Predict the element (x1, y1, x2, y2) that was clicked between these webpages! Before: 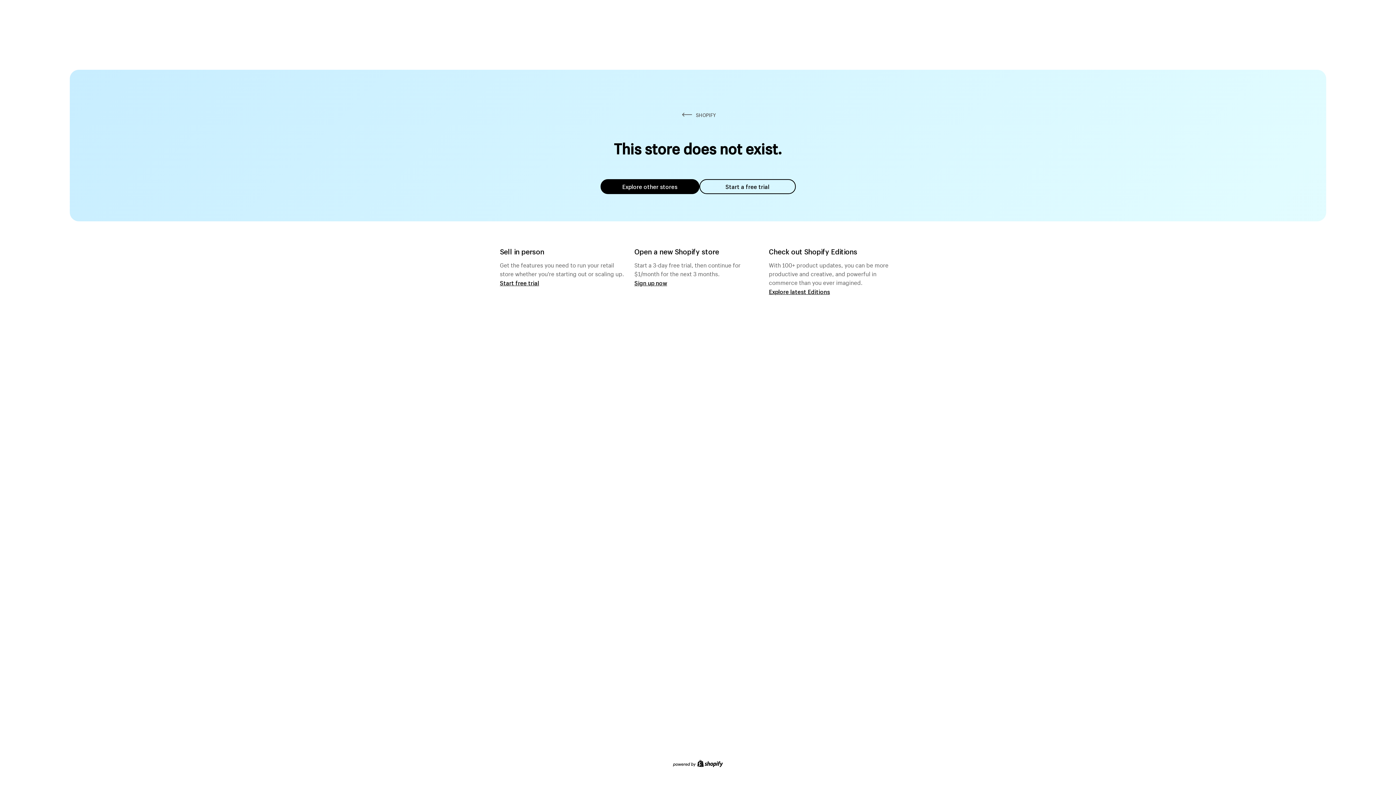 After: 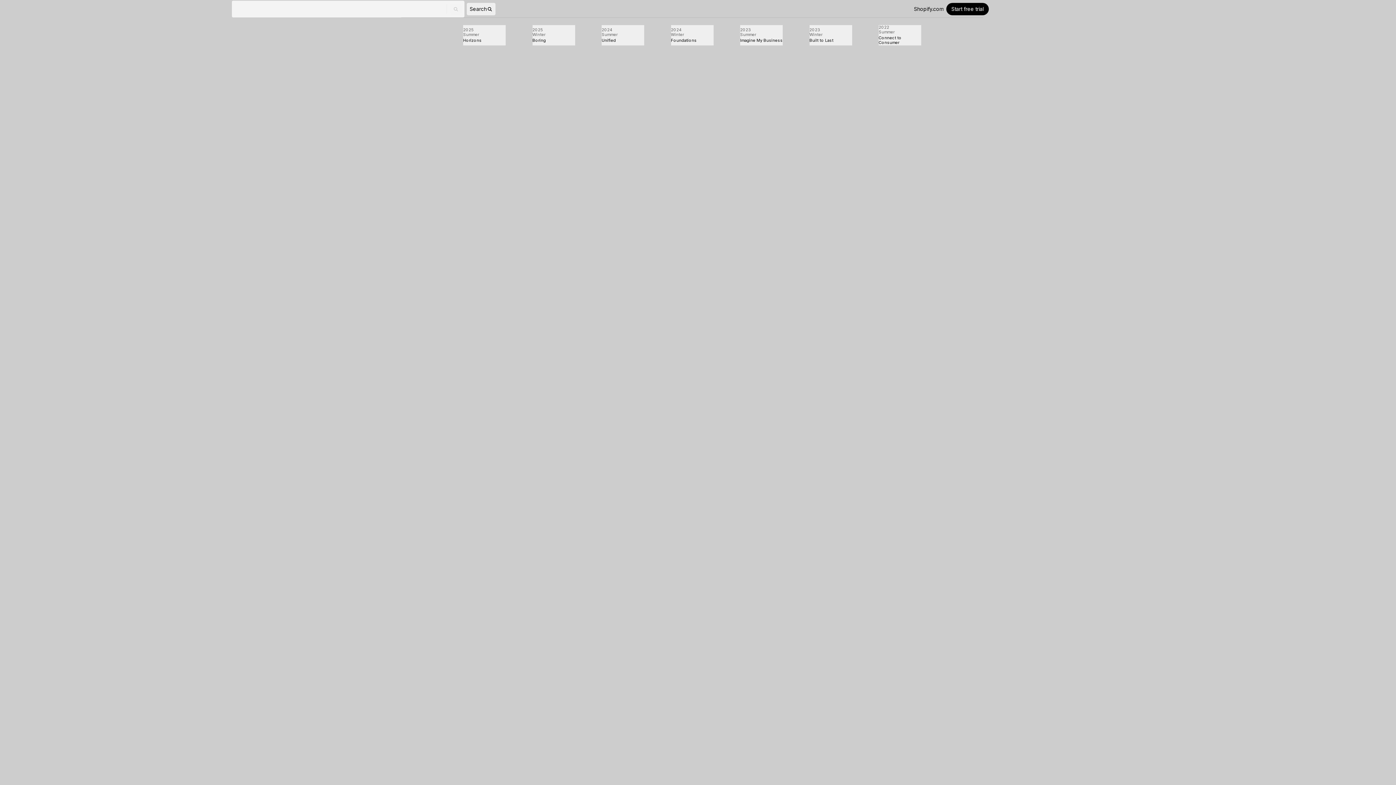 Action: bbox: (769, 287, 830, 295) label: Explore latest Editions